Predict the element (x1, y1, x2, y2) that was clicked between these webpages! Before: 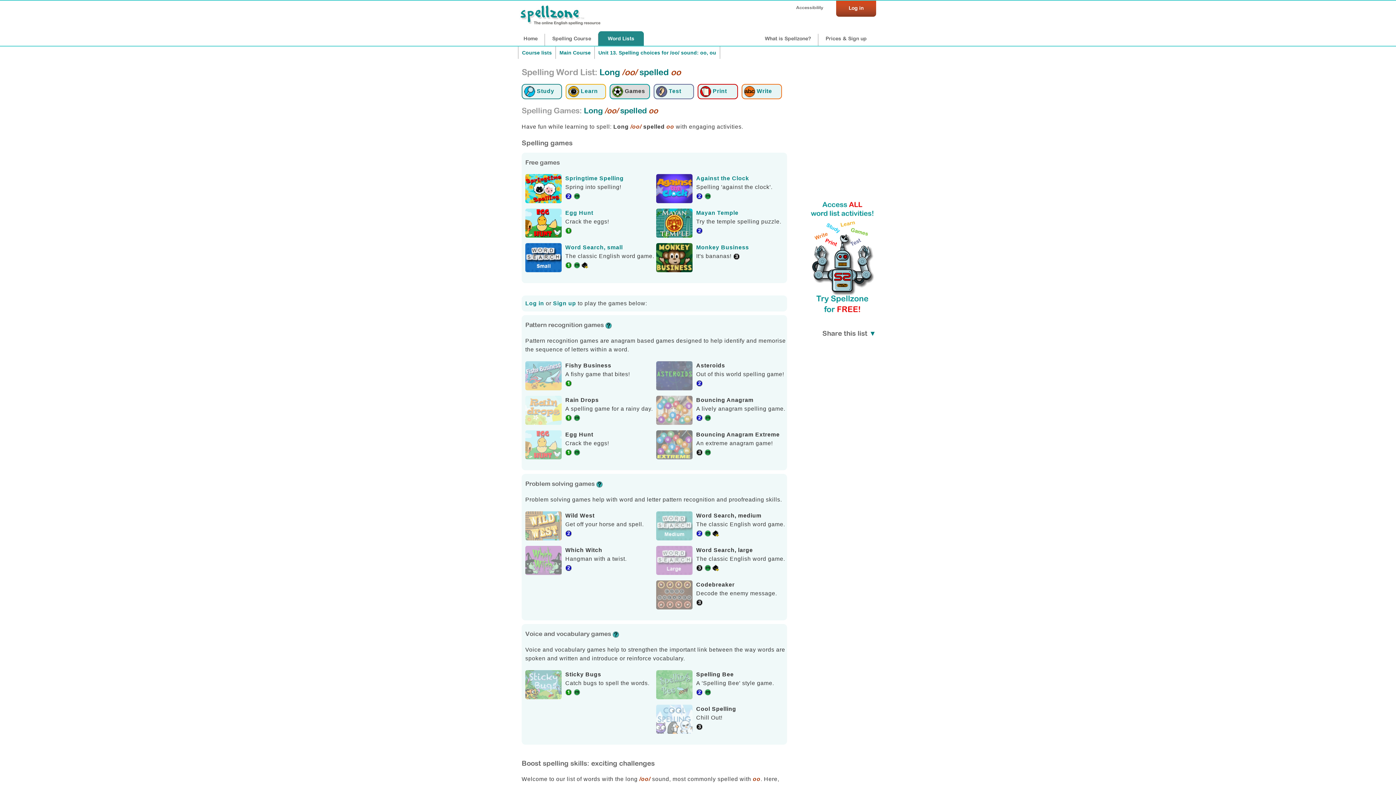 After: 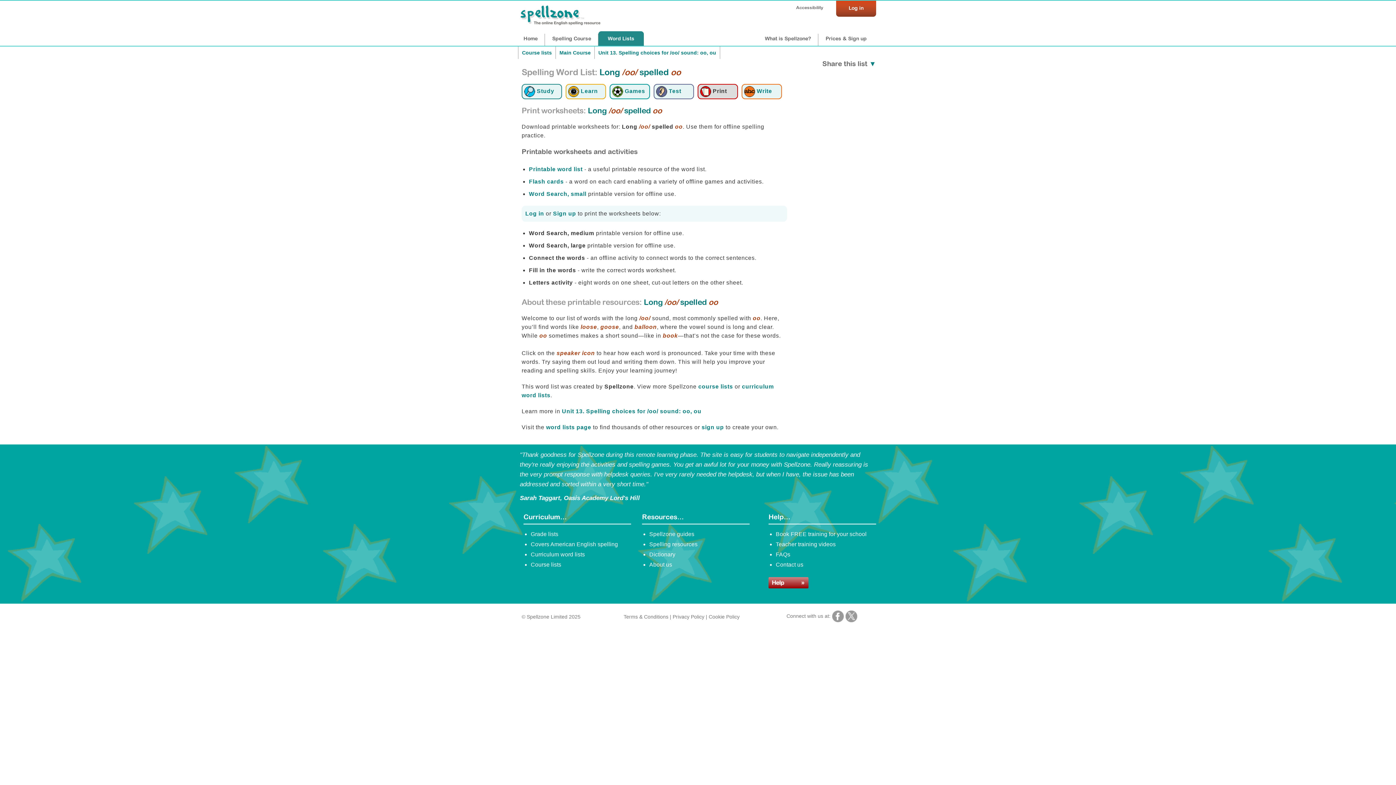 Action: bbox: (712, 530, 719, 536)